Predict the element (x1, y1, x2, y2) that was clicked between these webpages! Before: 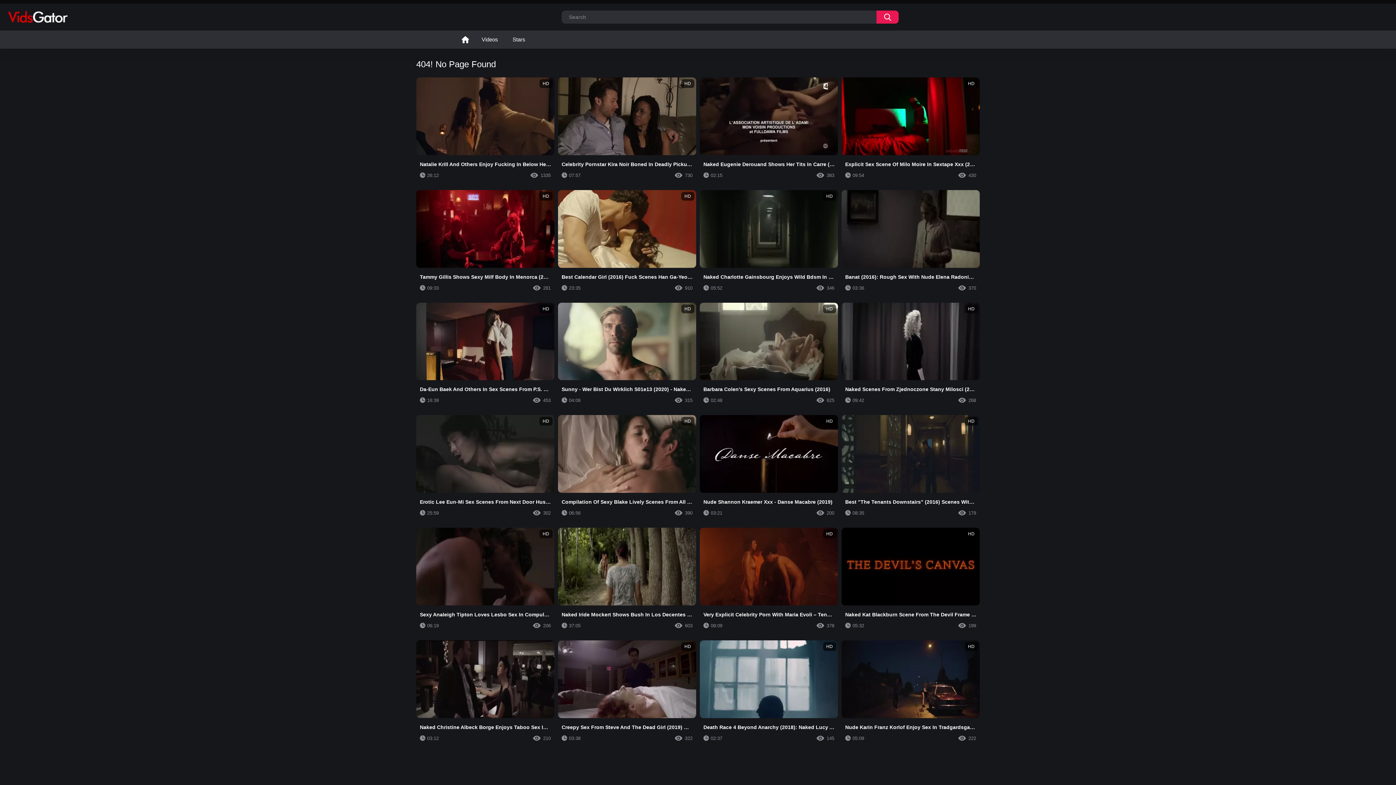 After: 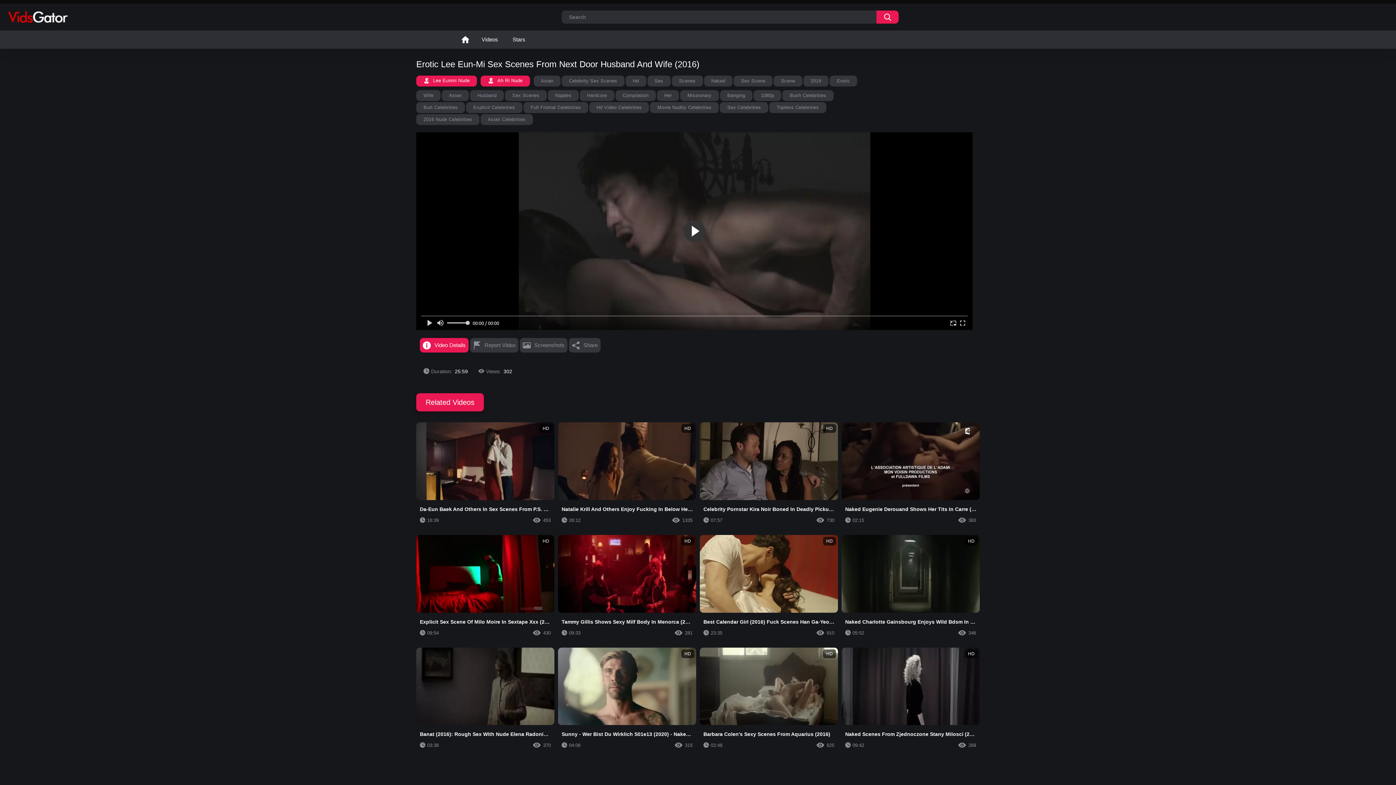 Action: label: HD
Erotic Lee Eun-Mi Sex Scenes From Next Door Husband And Wife (2016)
25:59
302 bbox: (416, 415, 554, 520)